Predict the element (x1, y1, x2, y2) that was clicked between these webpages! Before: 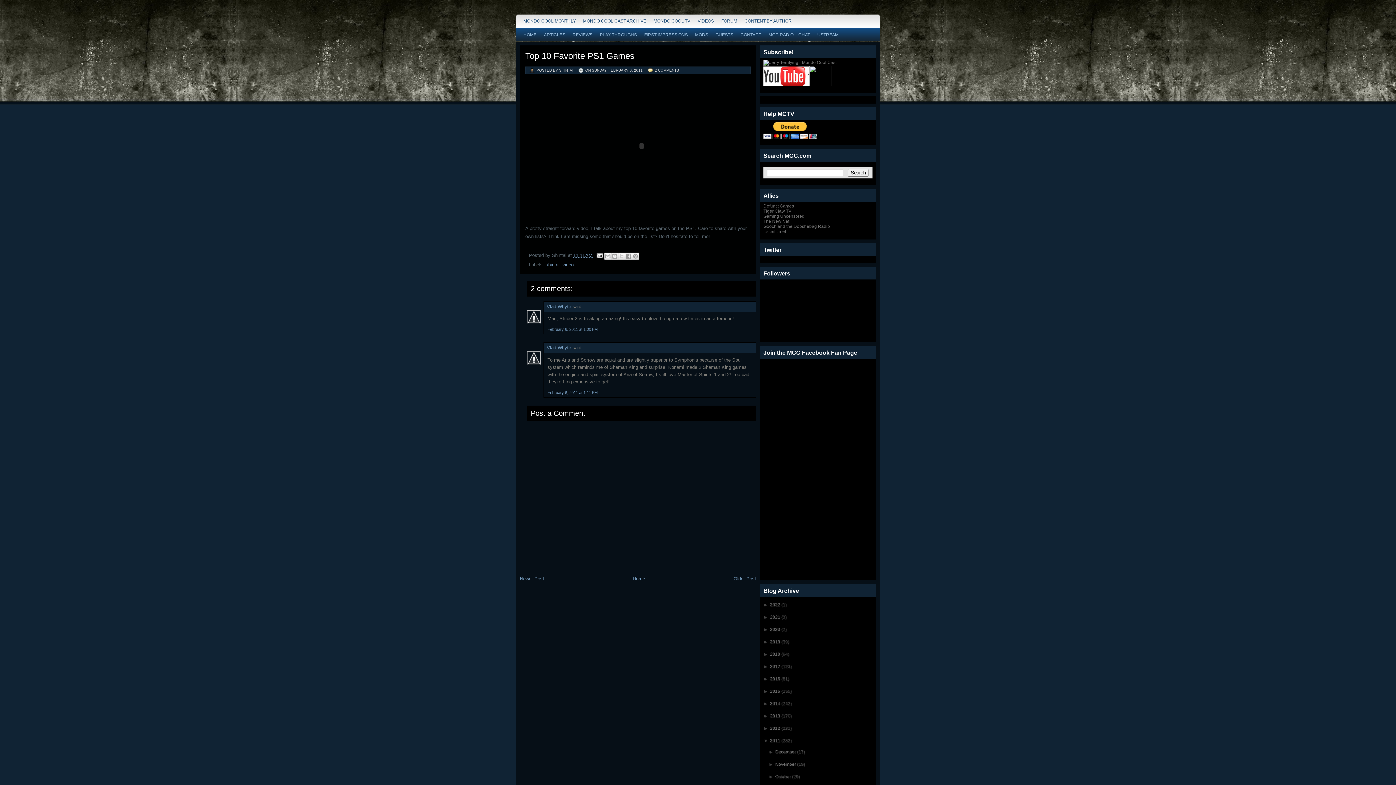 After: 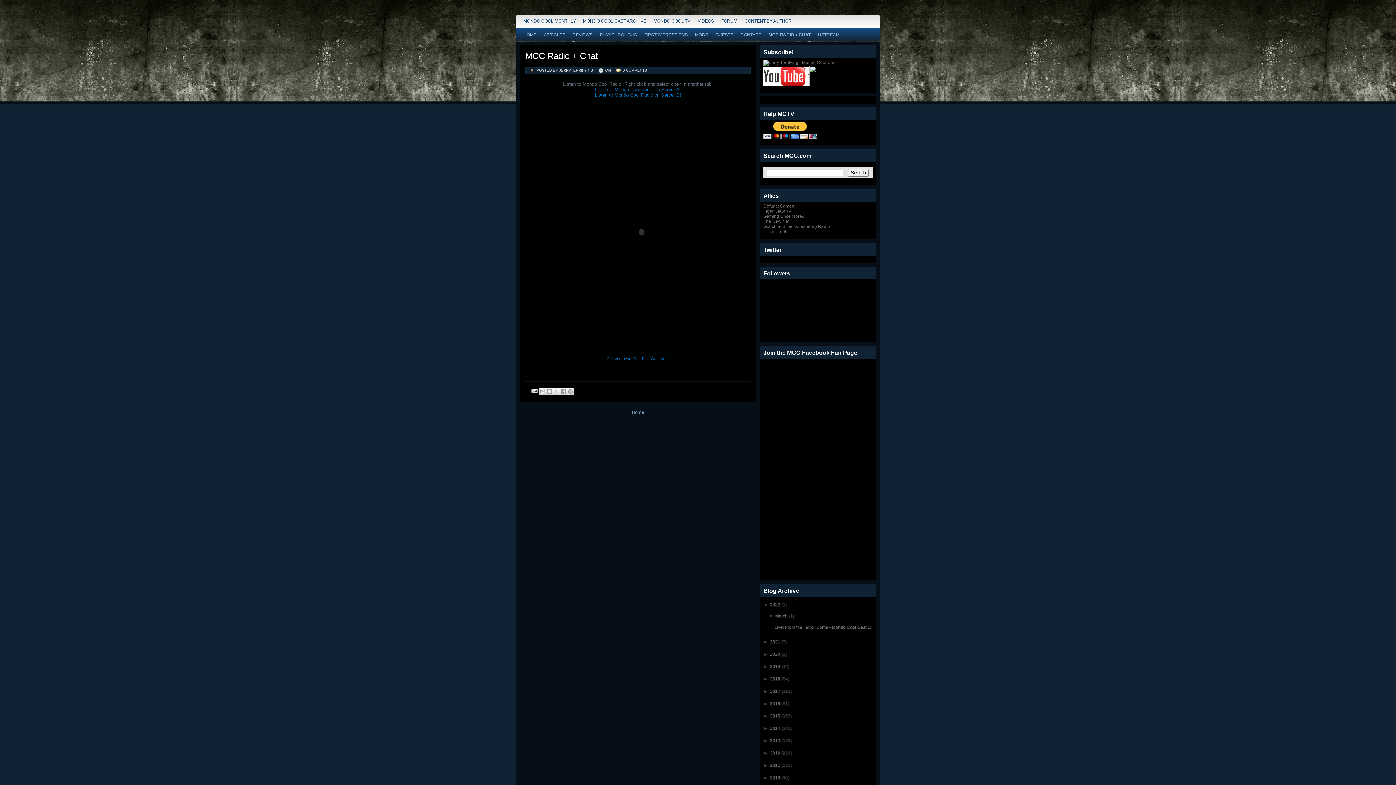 Action: bbox: (765, 28, 813, 41) label: MCC RADIO + CHAT